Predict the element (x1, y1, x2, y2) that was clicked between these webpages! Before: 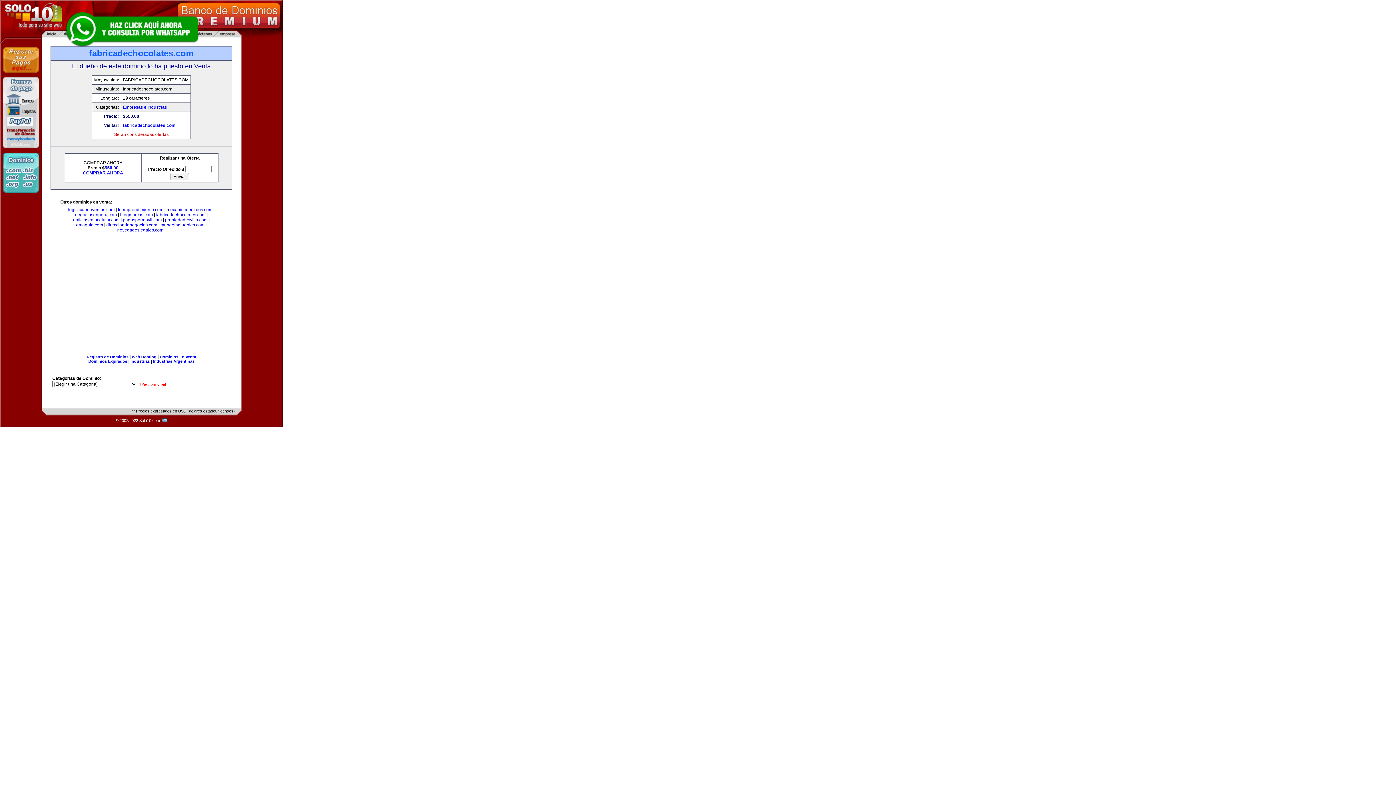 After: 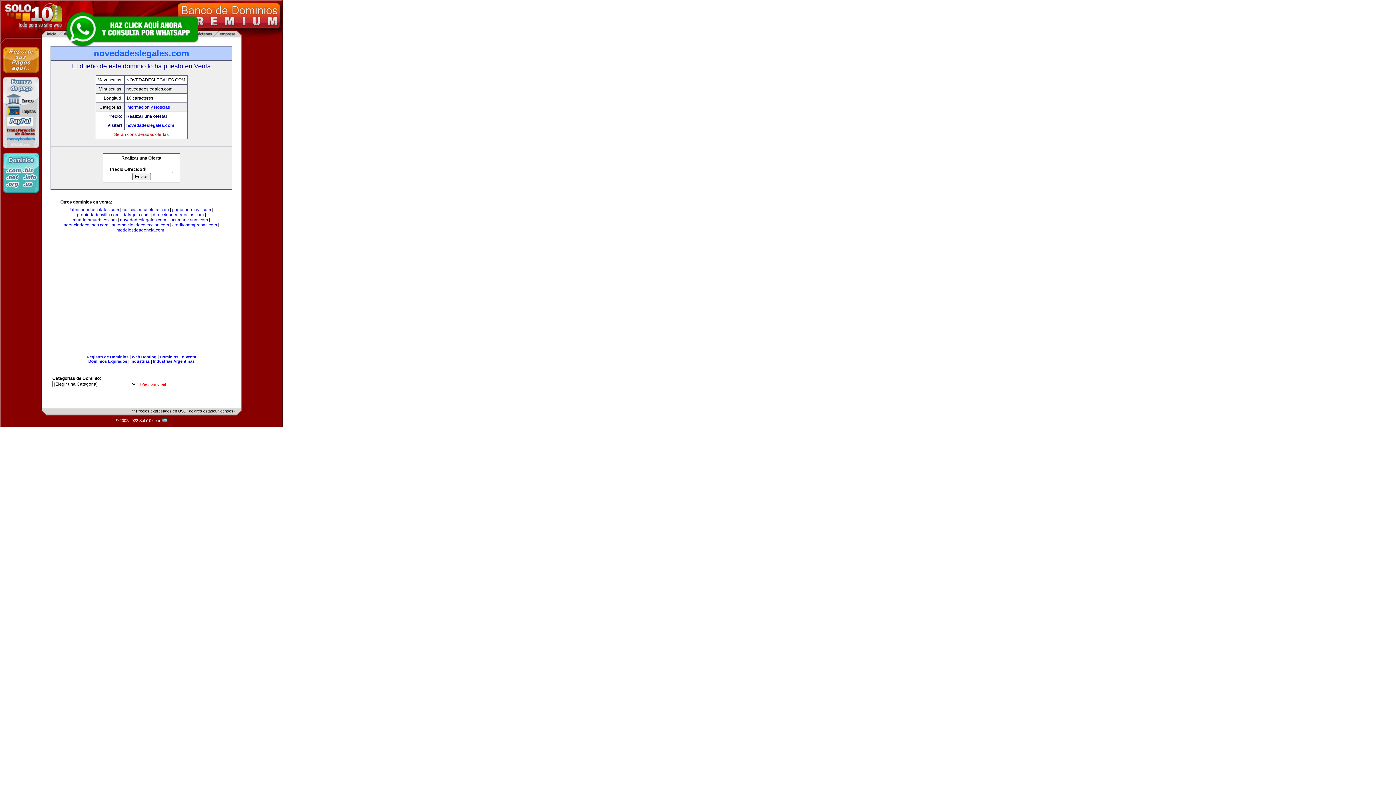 Action: bbox: (117, 227, 163, 232) label: novedadeslegales.com